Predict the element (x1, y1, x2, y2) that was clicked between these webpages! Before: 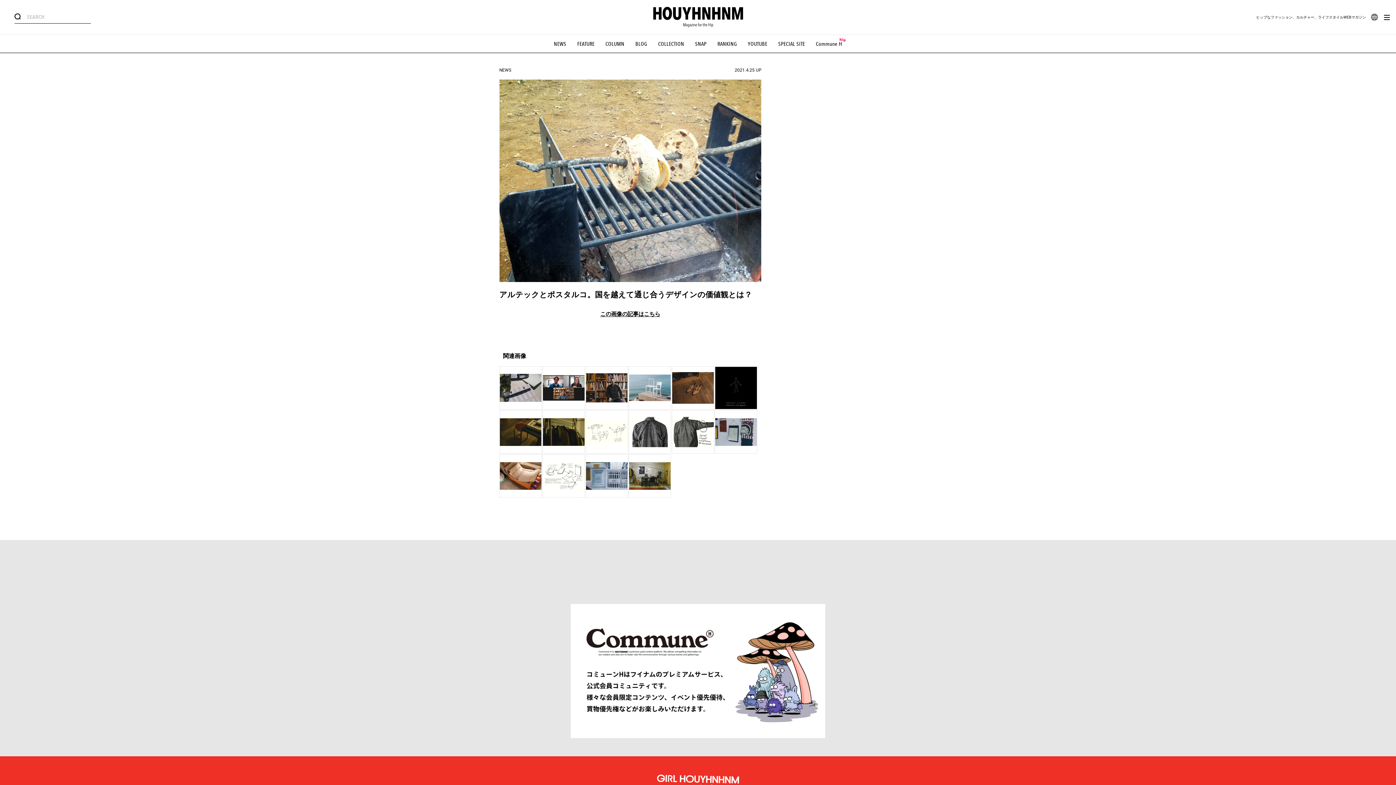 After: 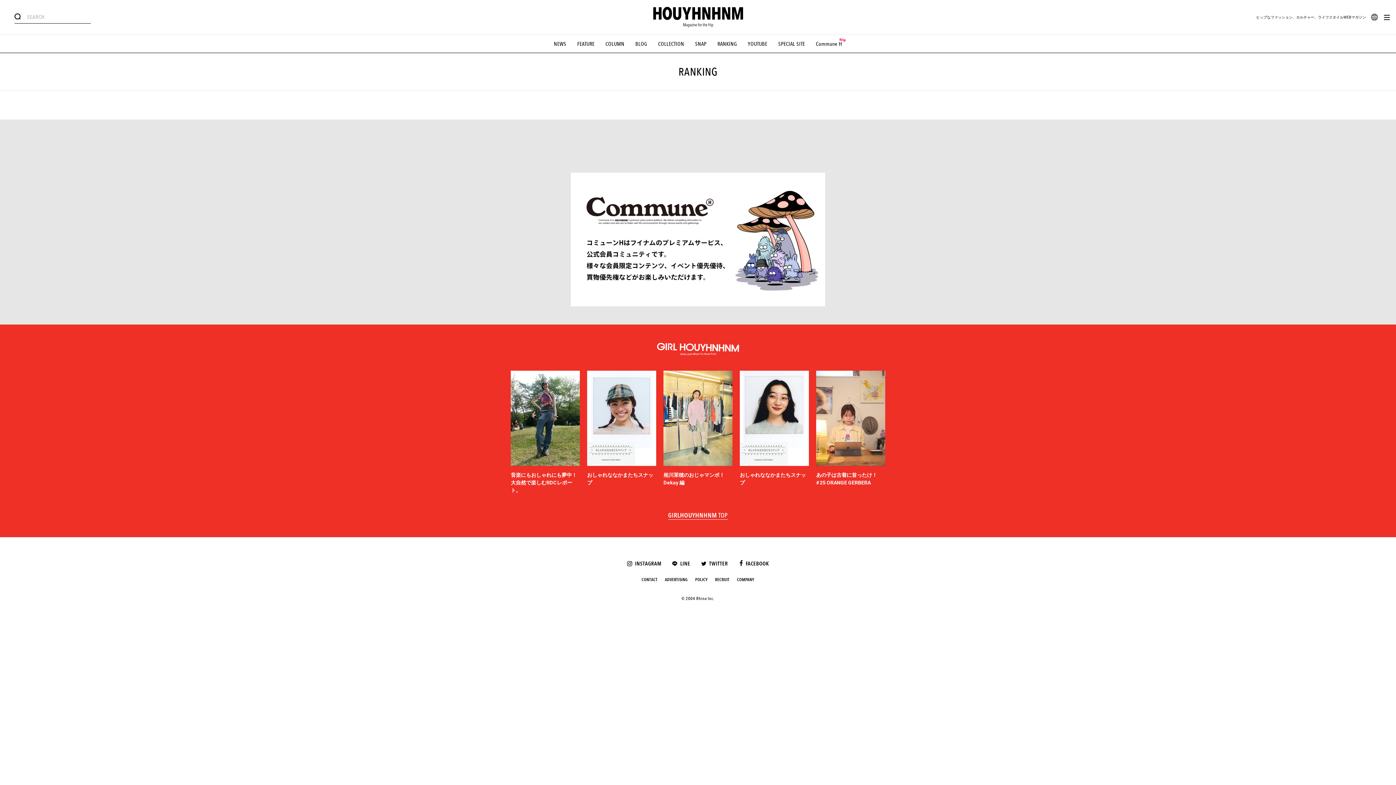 Action: label: RANKING bbox: (717, 40, 737, 47)